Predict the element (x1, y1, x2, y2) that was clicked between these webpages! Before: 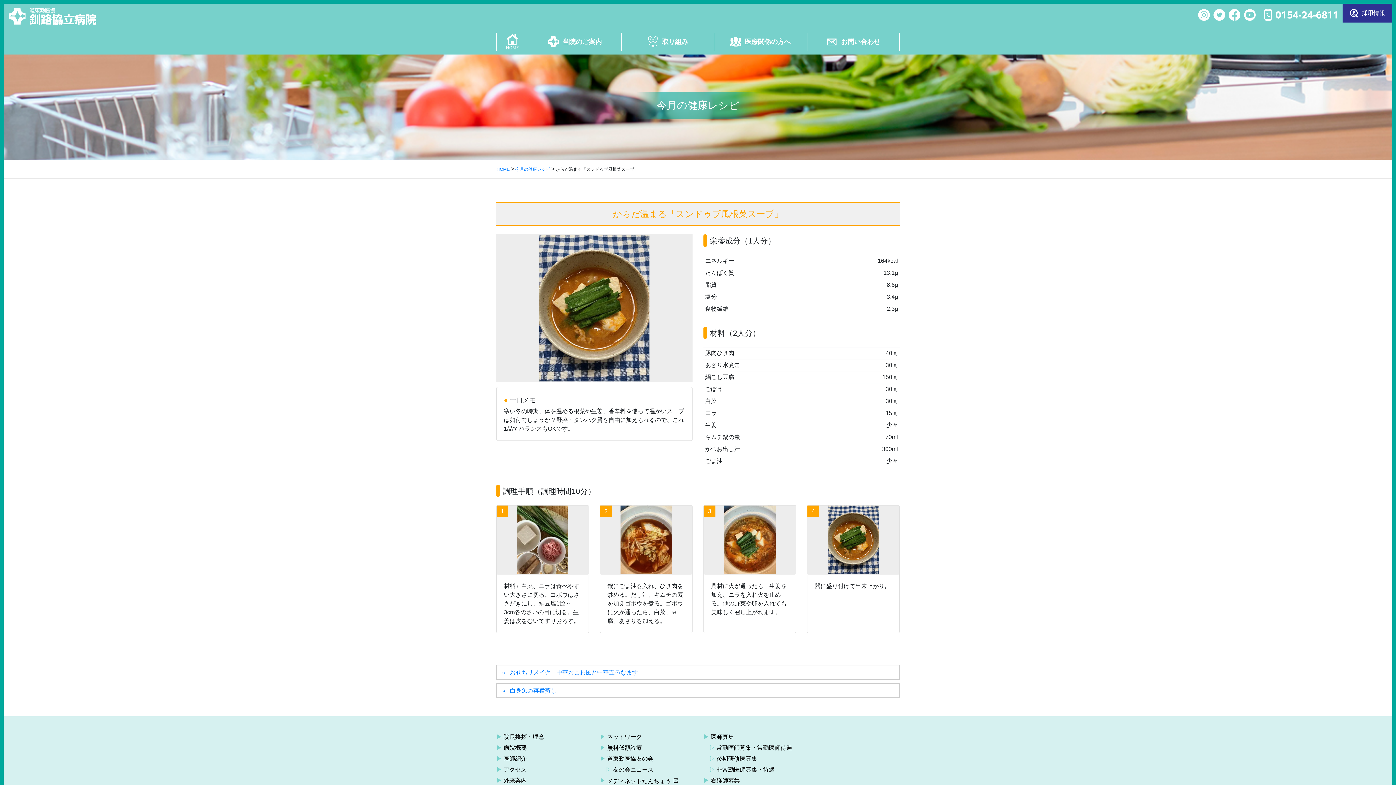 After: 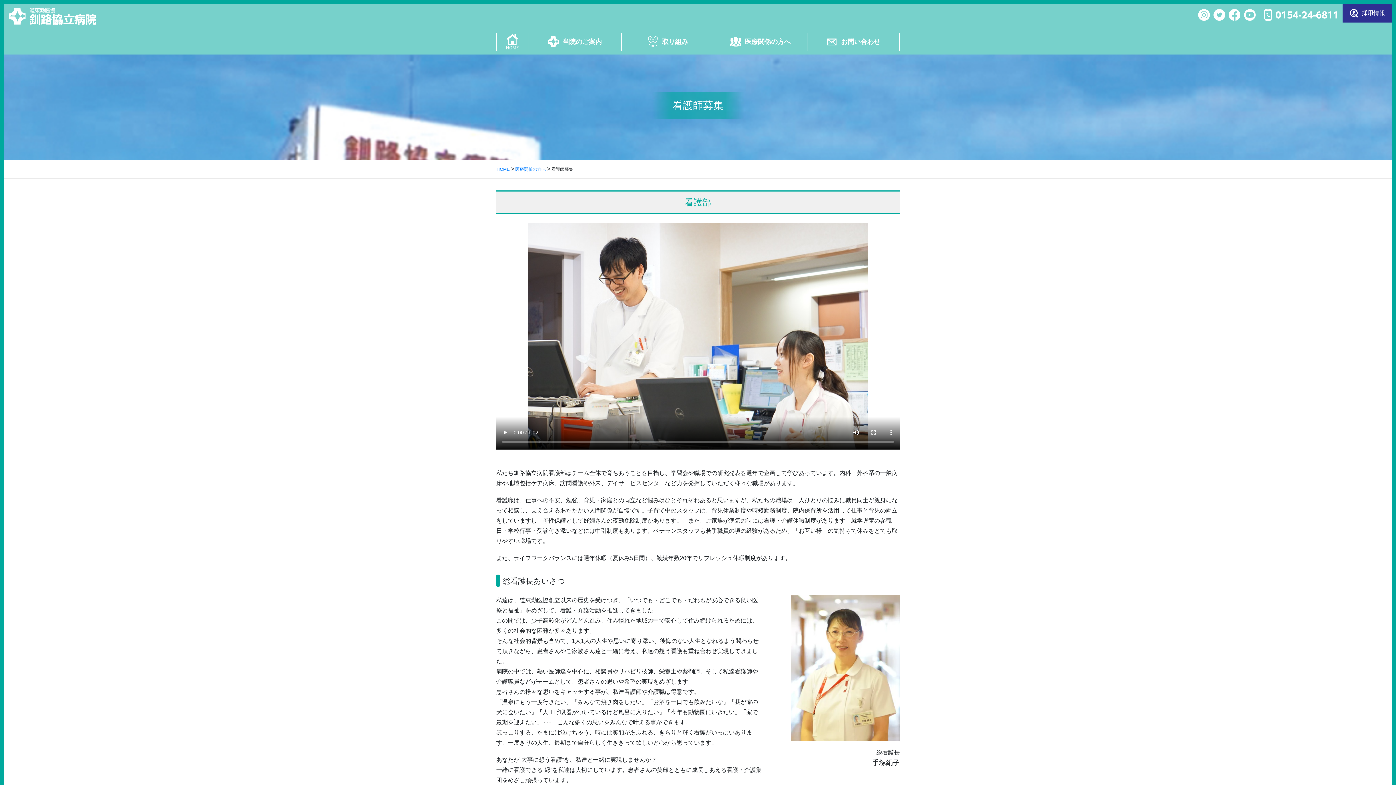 Action: bbox: (703, 775, 796, 786) label: 看護師募集